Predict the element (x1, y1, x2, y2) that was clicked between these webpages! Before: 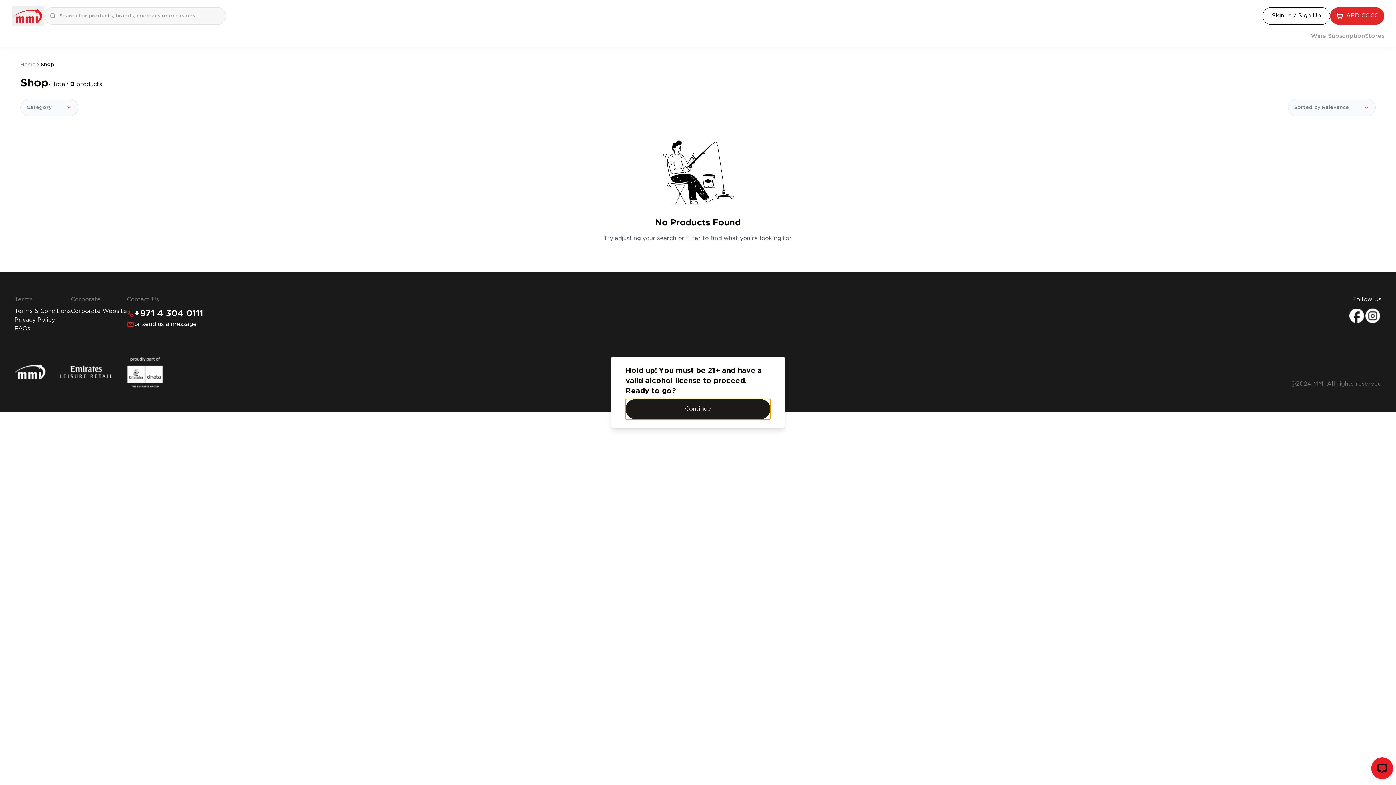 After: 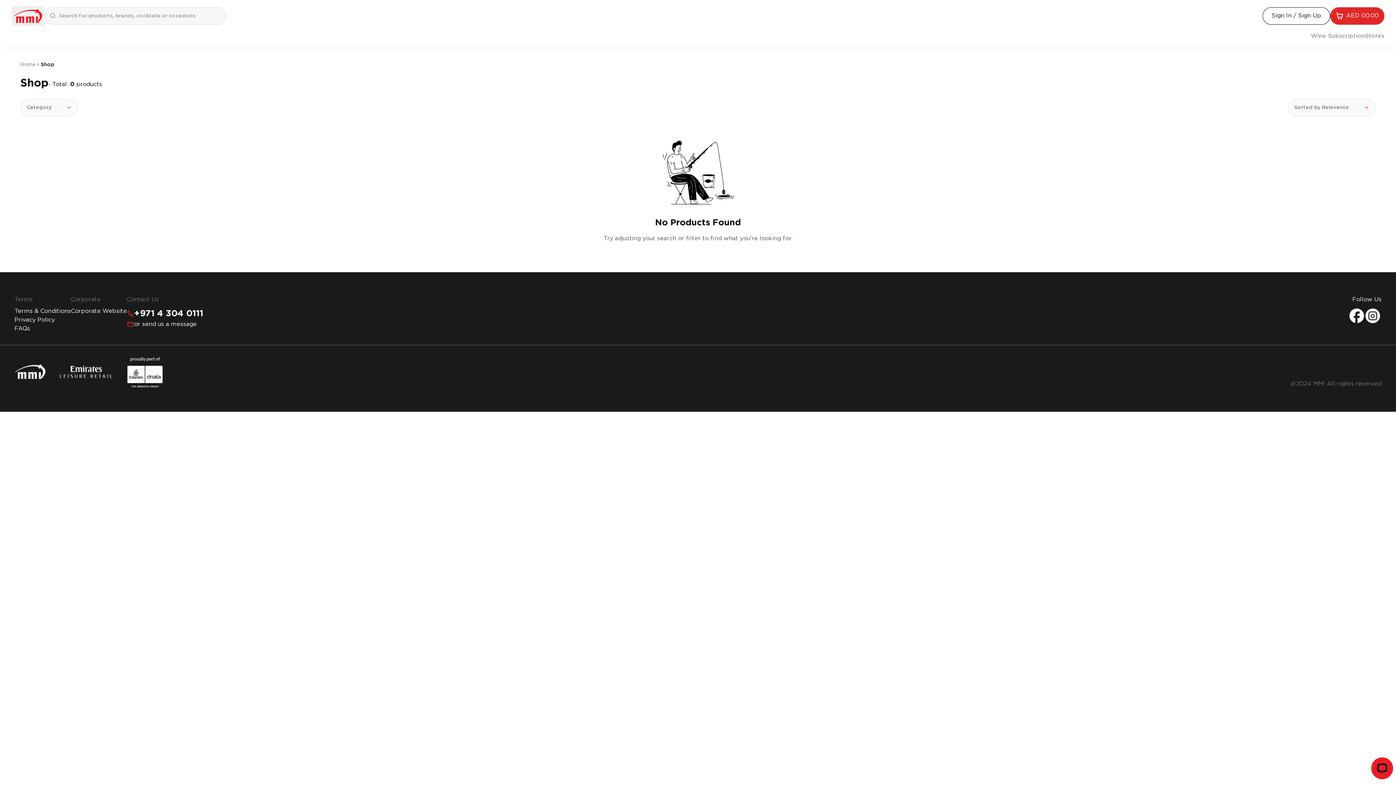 Action: label: Action Button bbox: (625, 399, 770, 419)